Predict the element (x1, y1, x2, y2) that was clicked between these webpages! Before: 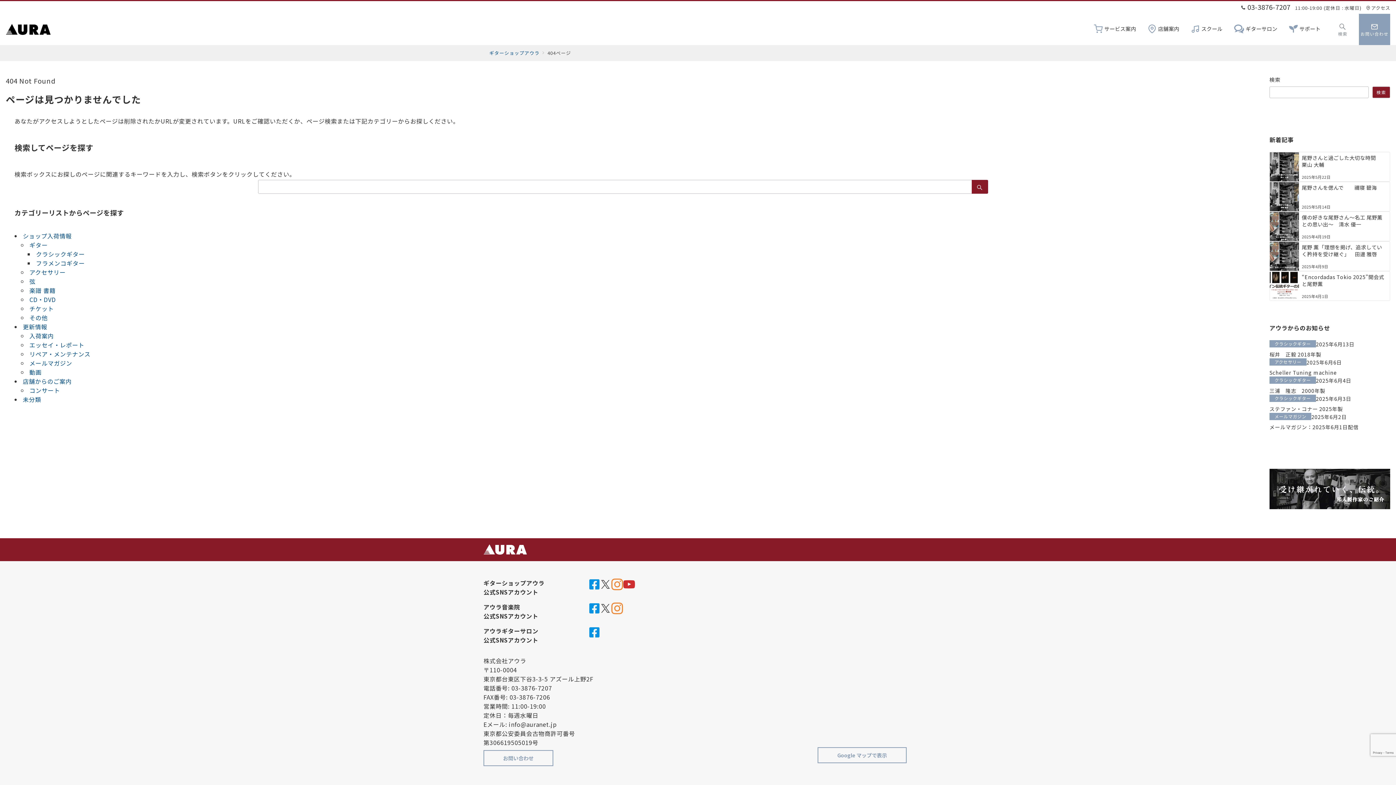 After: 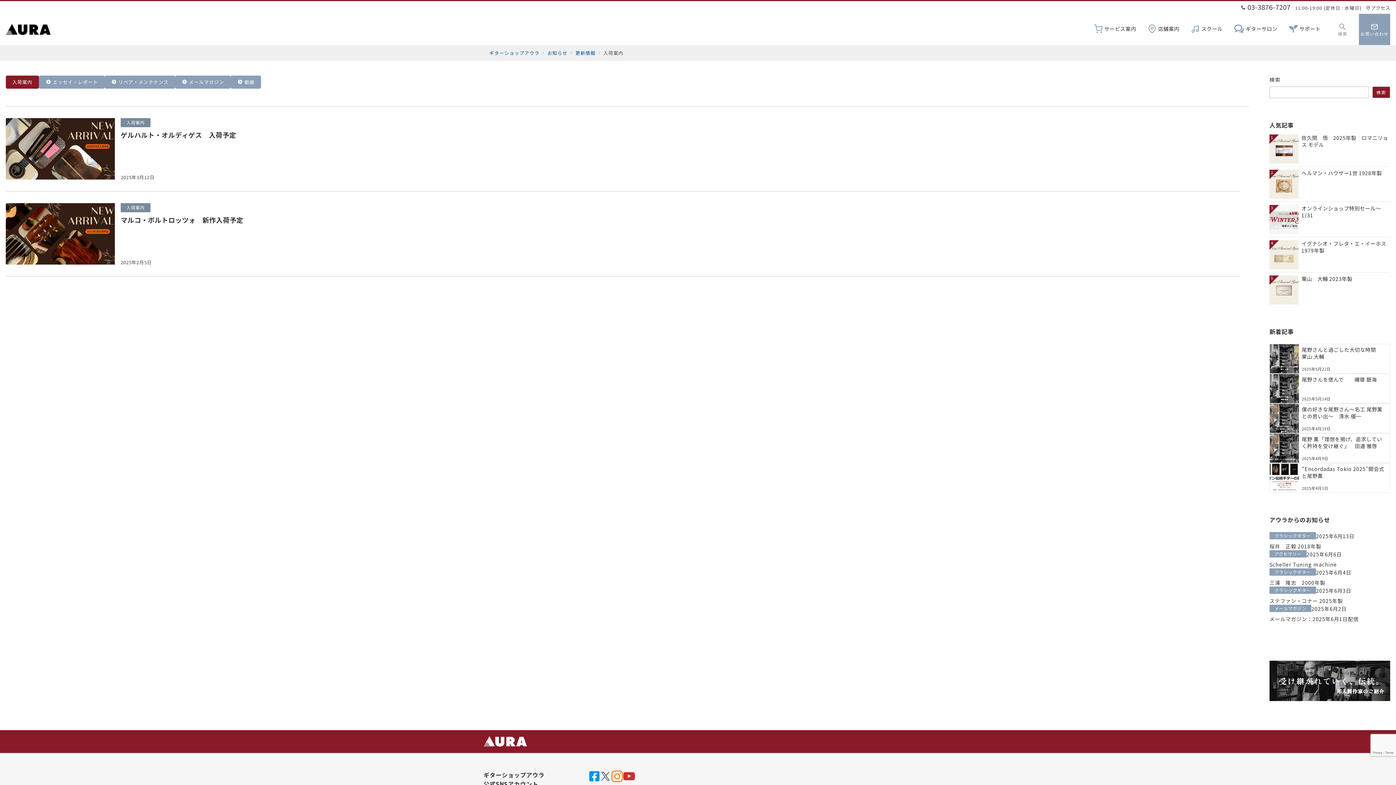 Action: label: 入荷案内 bbox: (29, 331, 53, 340)